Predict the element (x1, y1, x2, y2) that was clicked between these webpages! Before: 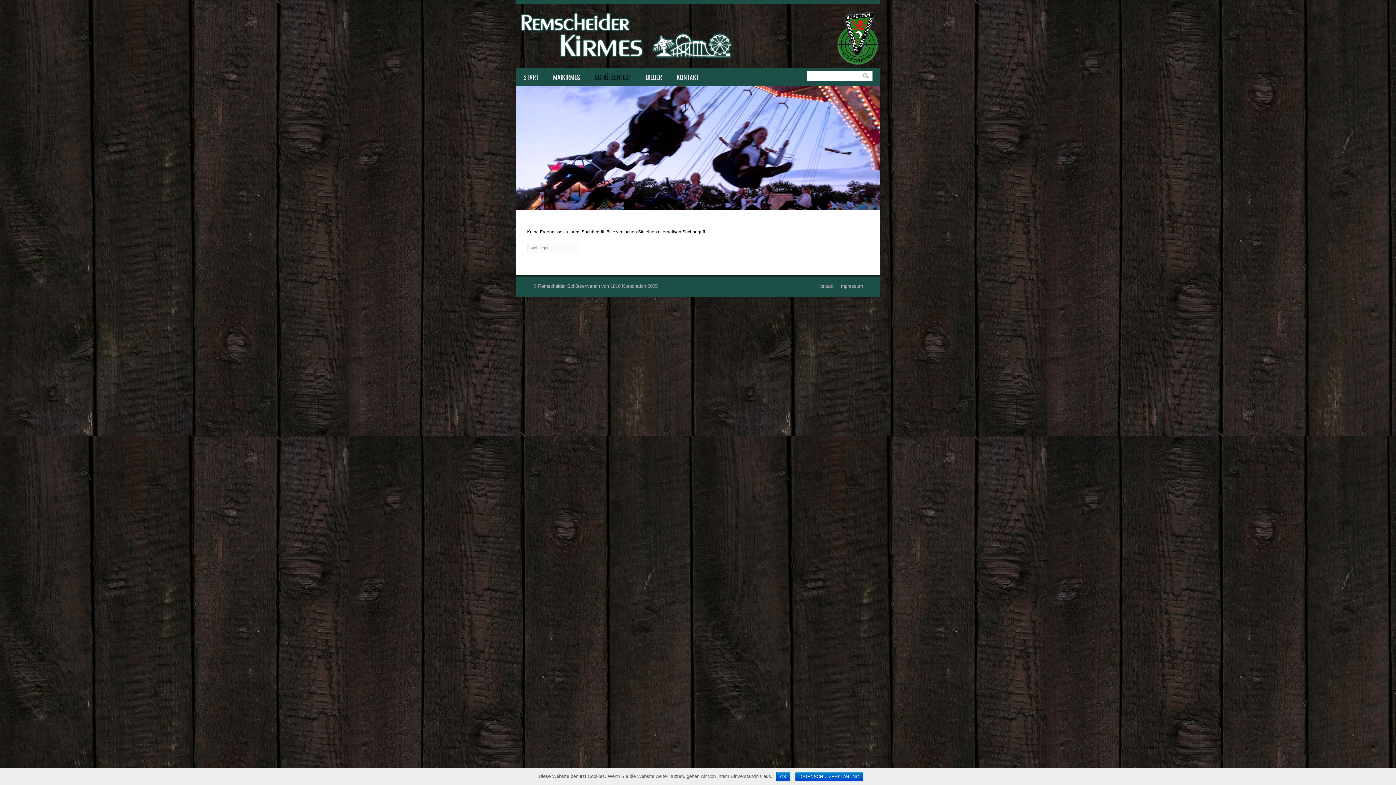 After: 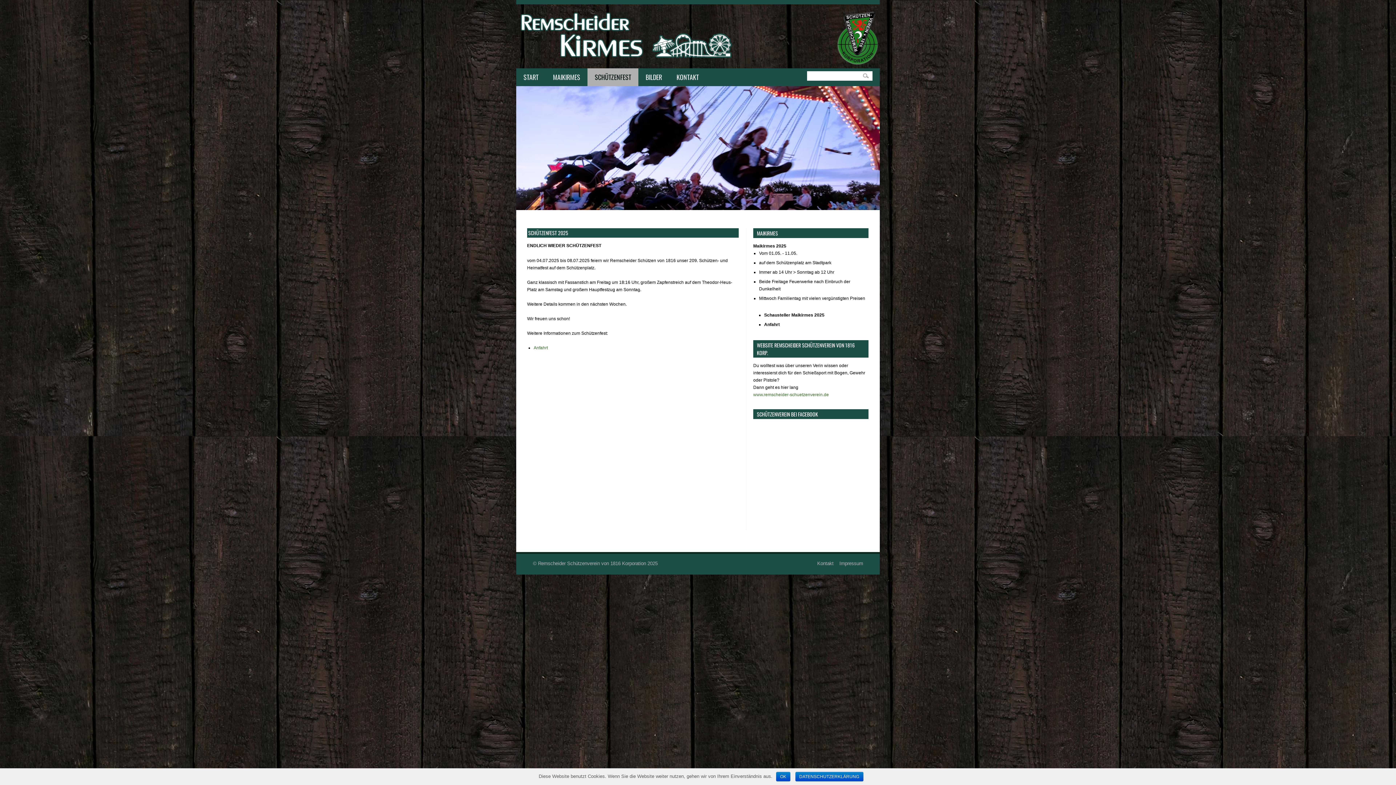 Action: bbox: (587, 68, 638, 86) label: SCHÜTZENFEST
»